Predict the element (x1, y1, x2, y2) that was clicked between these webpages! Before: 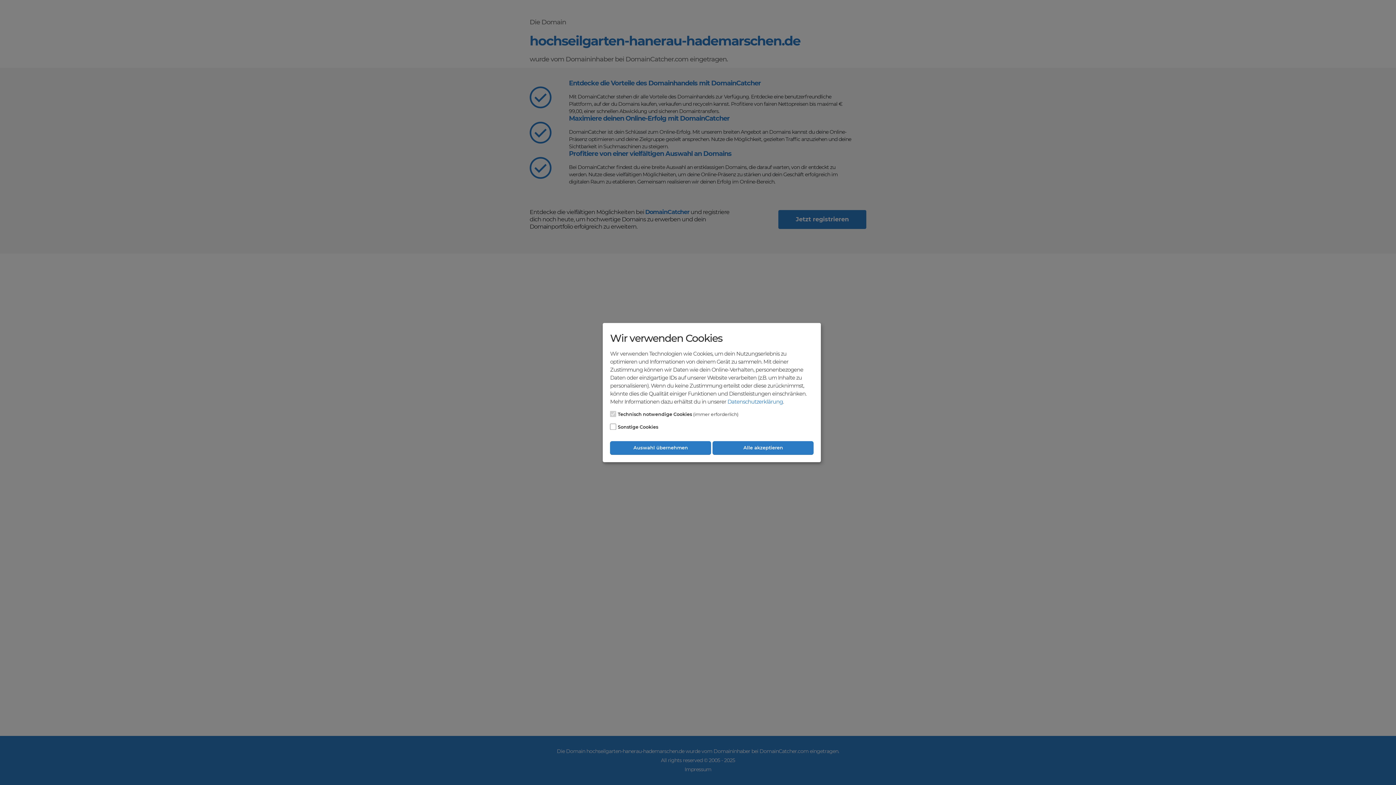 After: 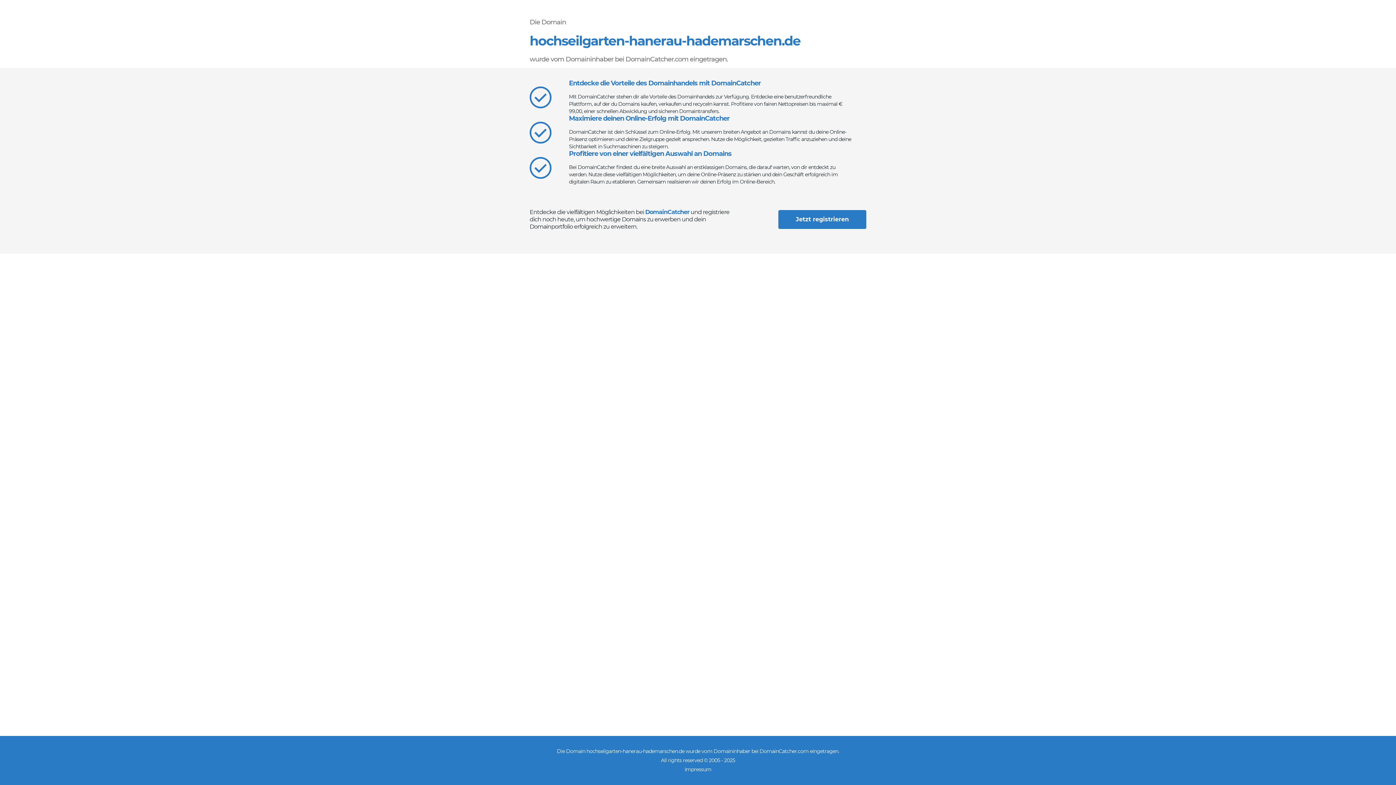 Action: bbox: (712, 441, 813, 455) label: Alle akzeptieren